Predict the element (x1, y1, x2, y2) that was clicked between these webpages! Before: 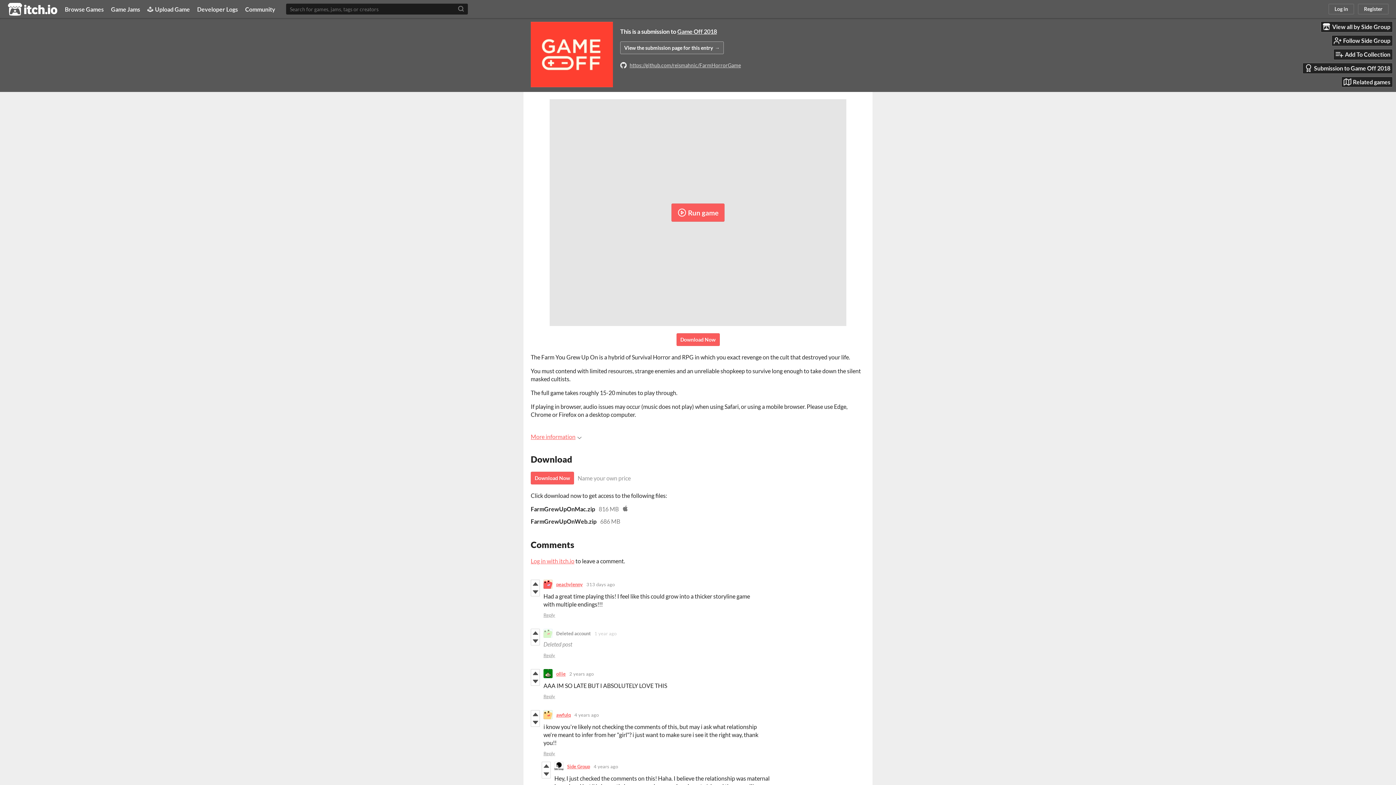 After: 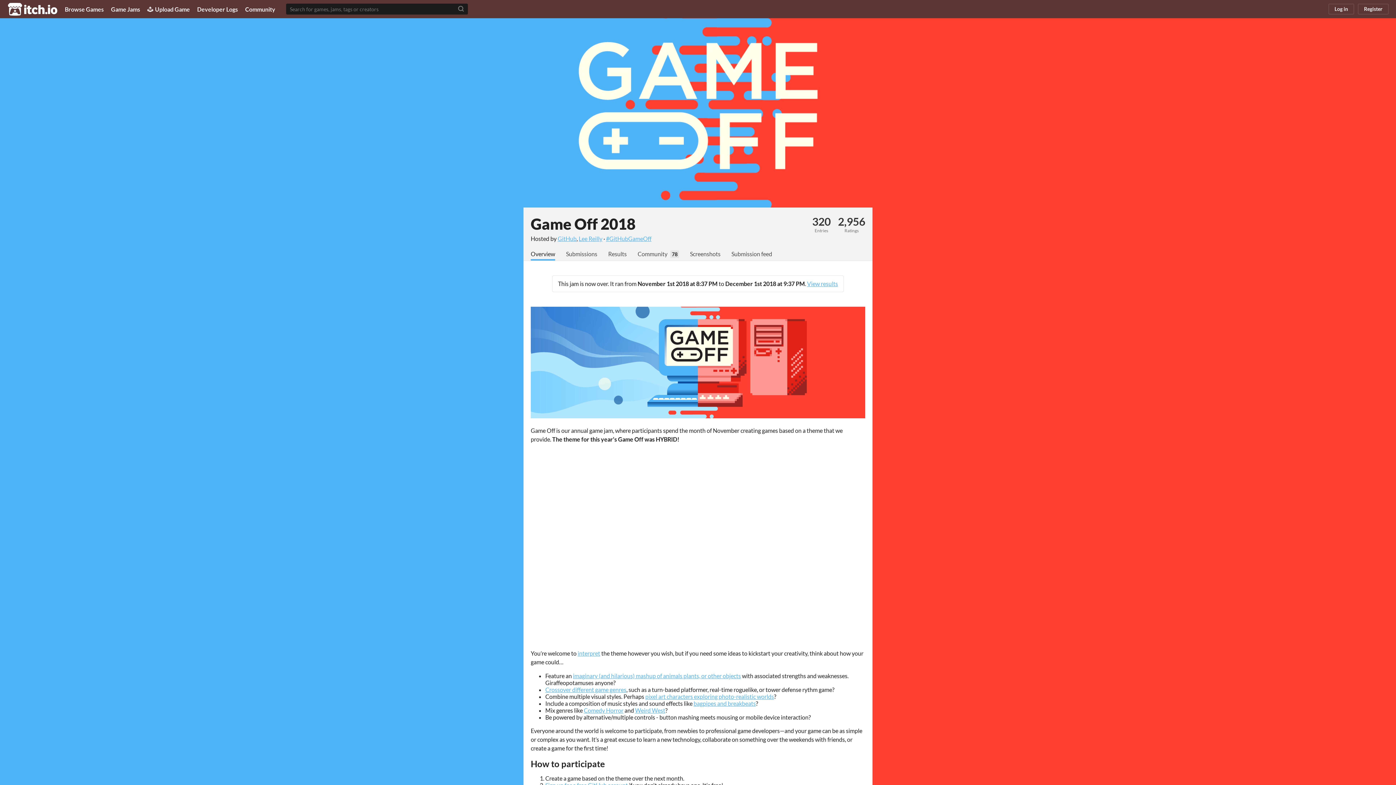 Action: bbox: (530, 82, 613, 88)